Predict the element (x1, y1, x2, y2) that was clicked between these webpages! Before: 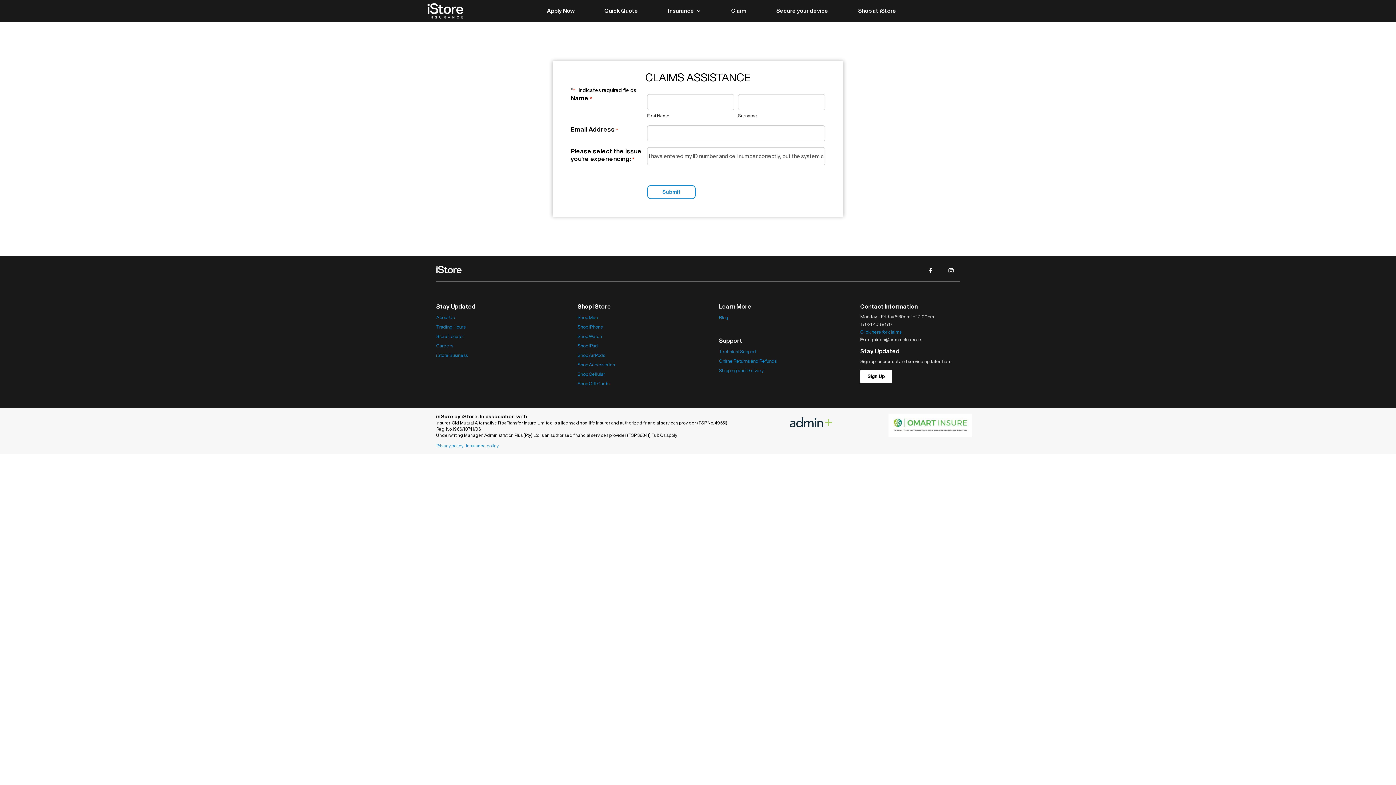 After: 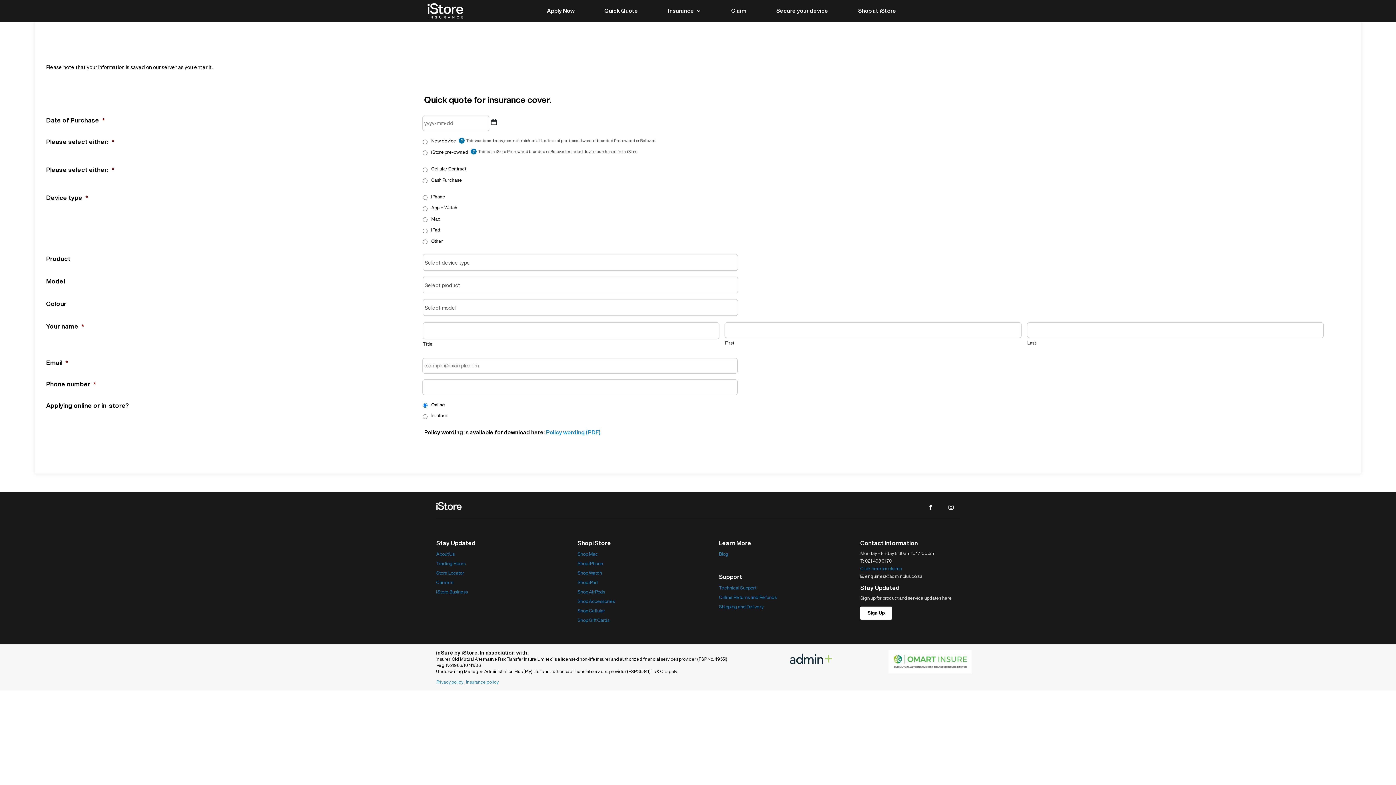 Action: label: Quick Quote bbox: (604, 0, 638, 21)